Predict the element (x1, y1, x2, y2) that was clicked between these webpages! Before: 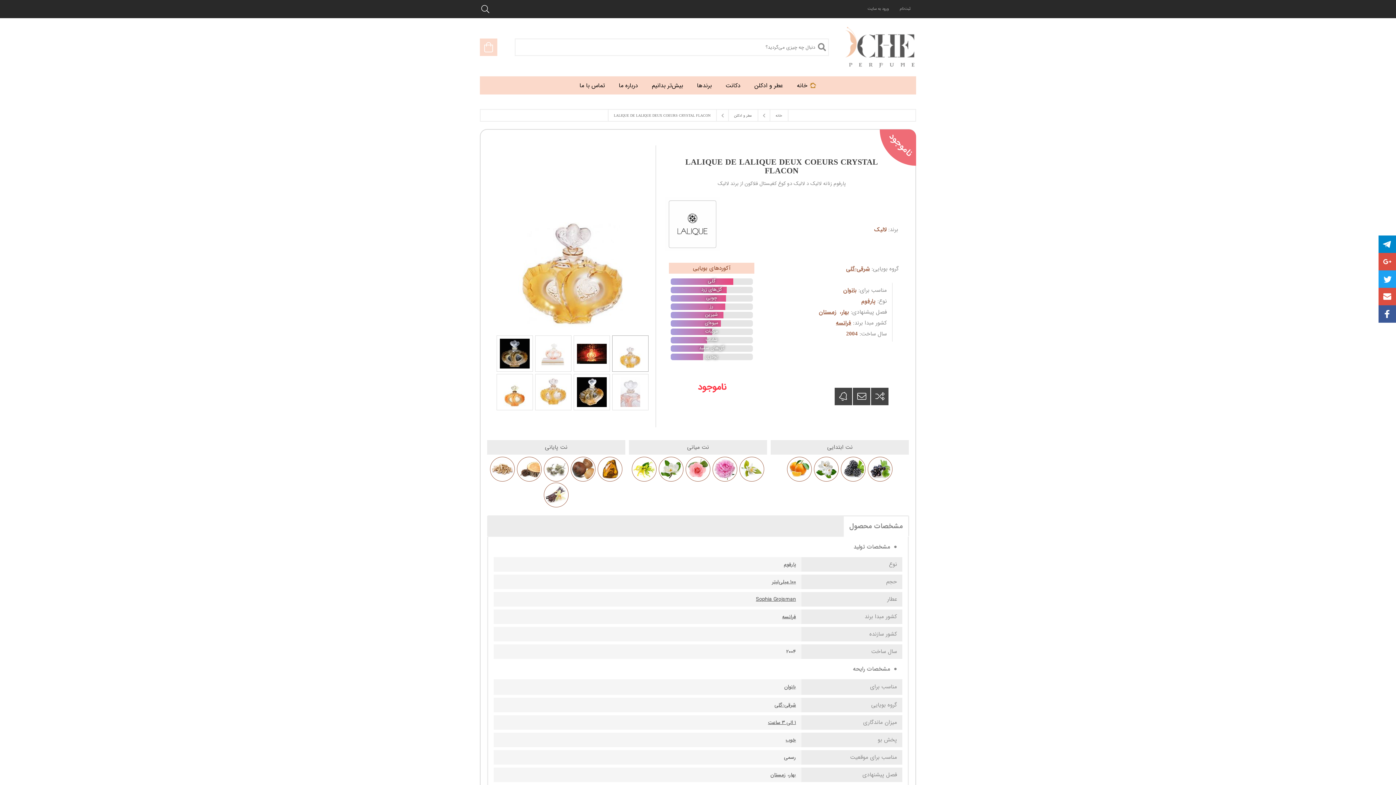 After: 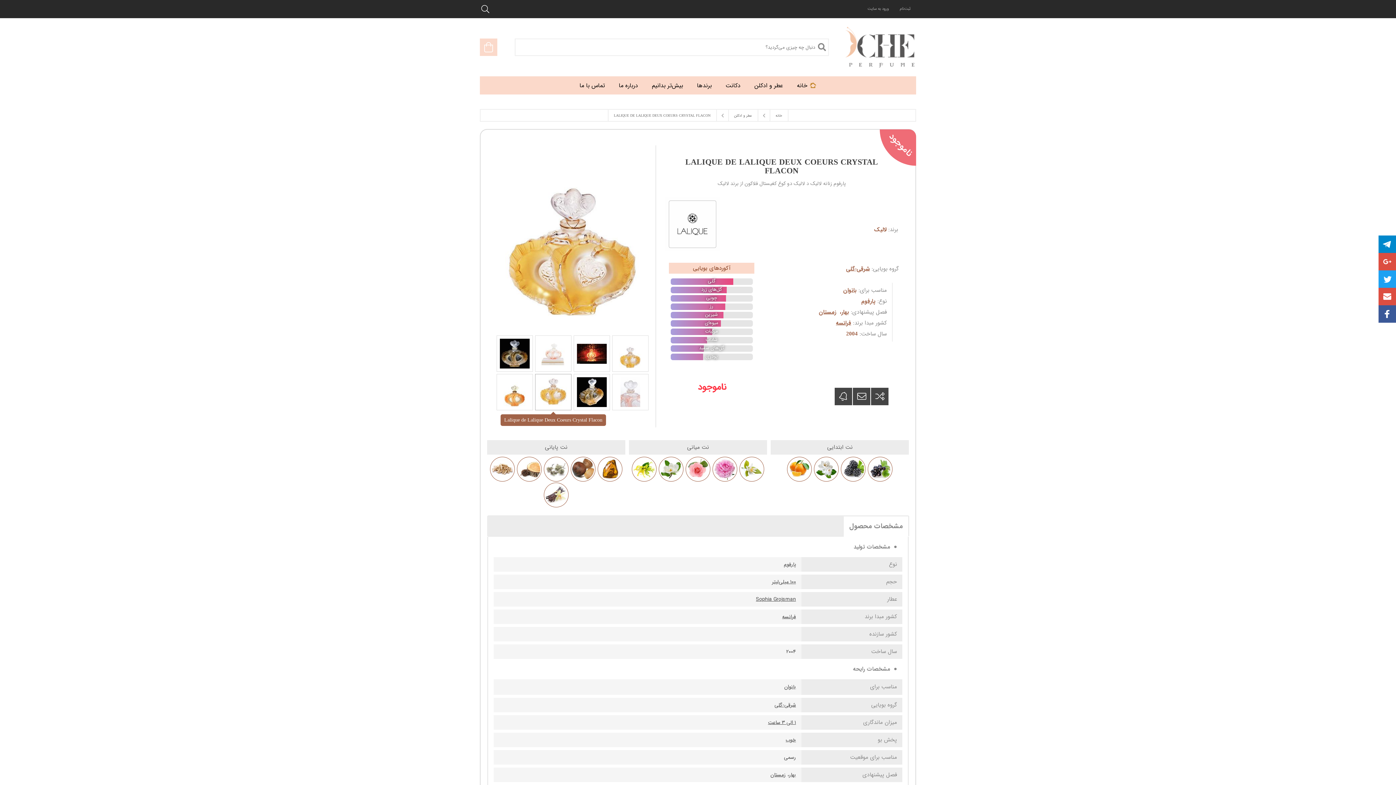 Action: bbox: (535, 374, 571, 410)